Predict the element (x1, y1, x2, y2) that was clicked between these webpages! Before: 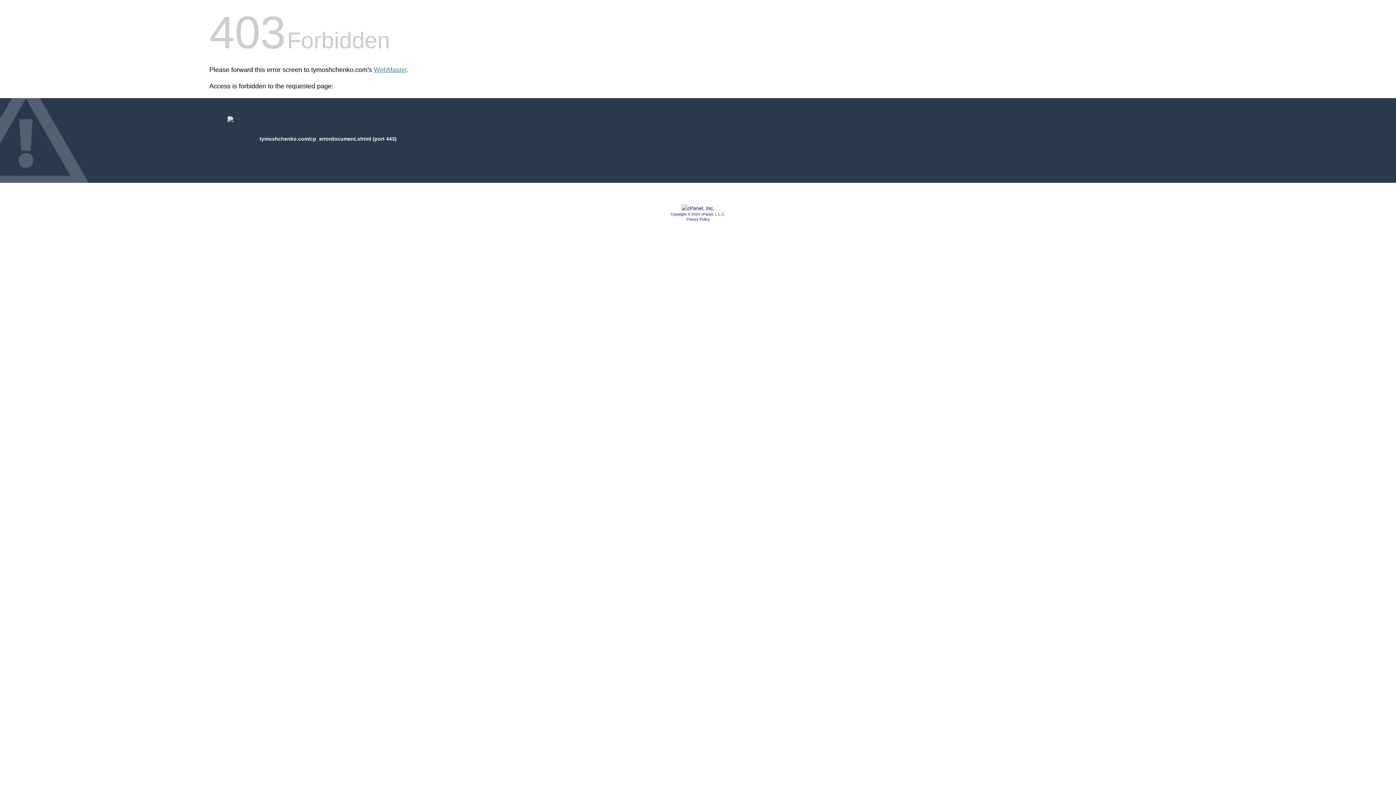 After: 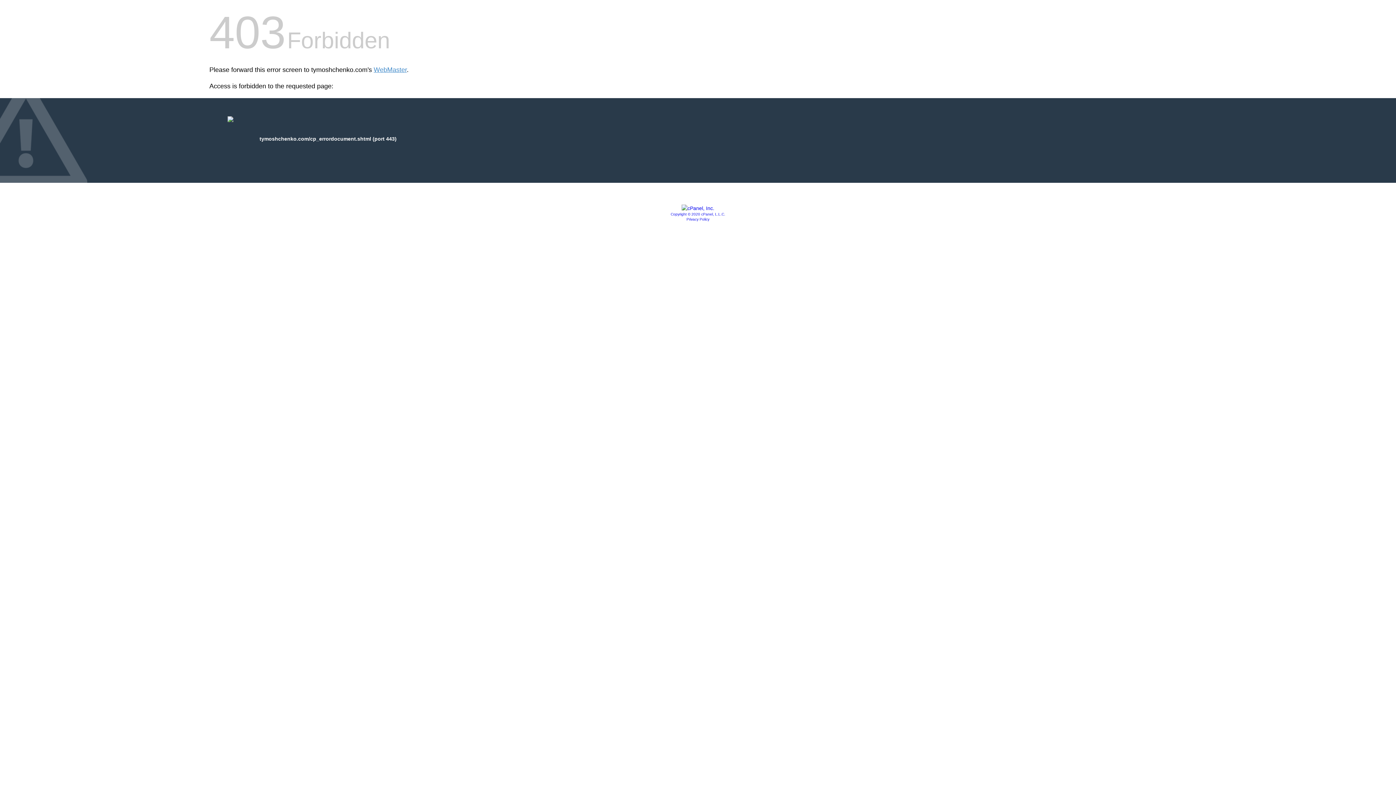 Action: bbox: (681, 205, 714, 211)